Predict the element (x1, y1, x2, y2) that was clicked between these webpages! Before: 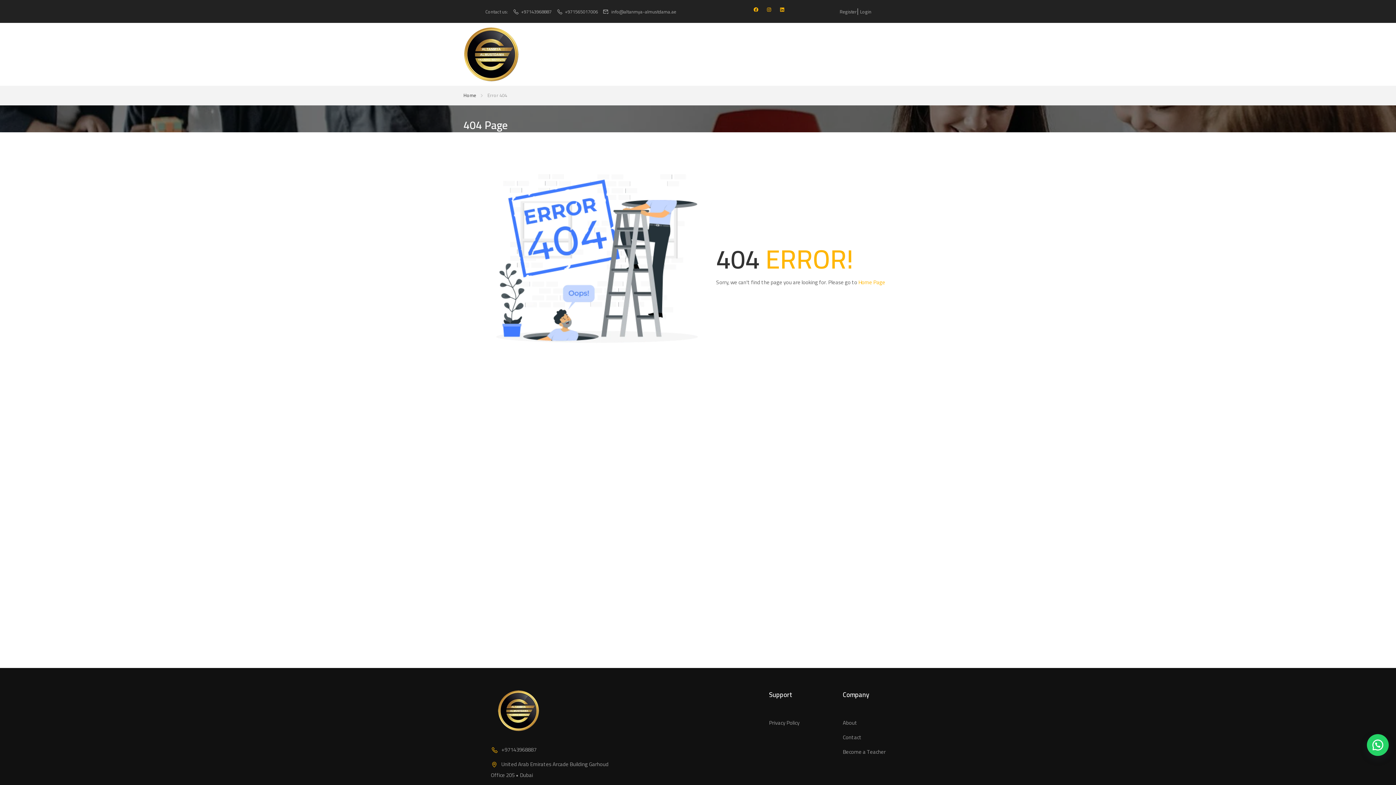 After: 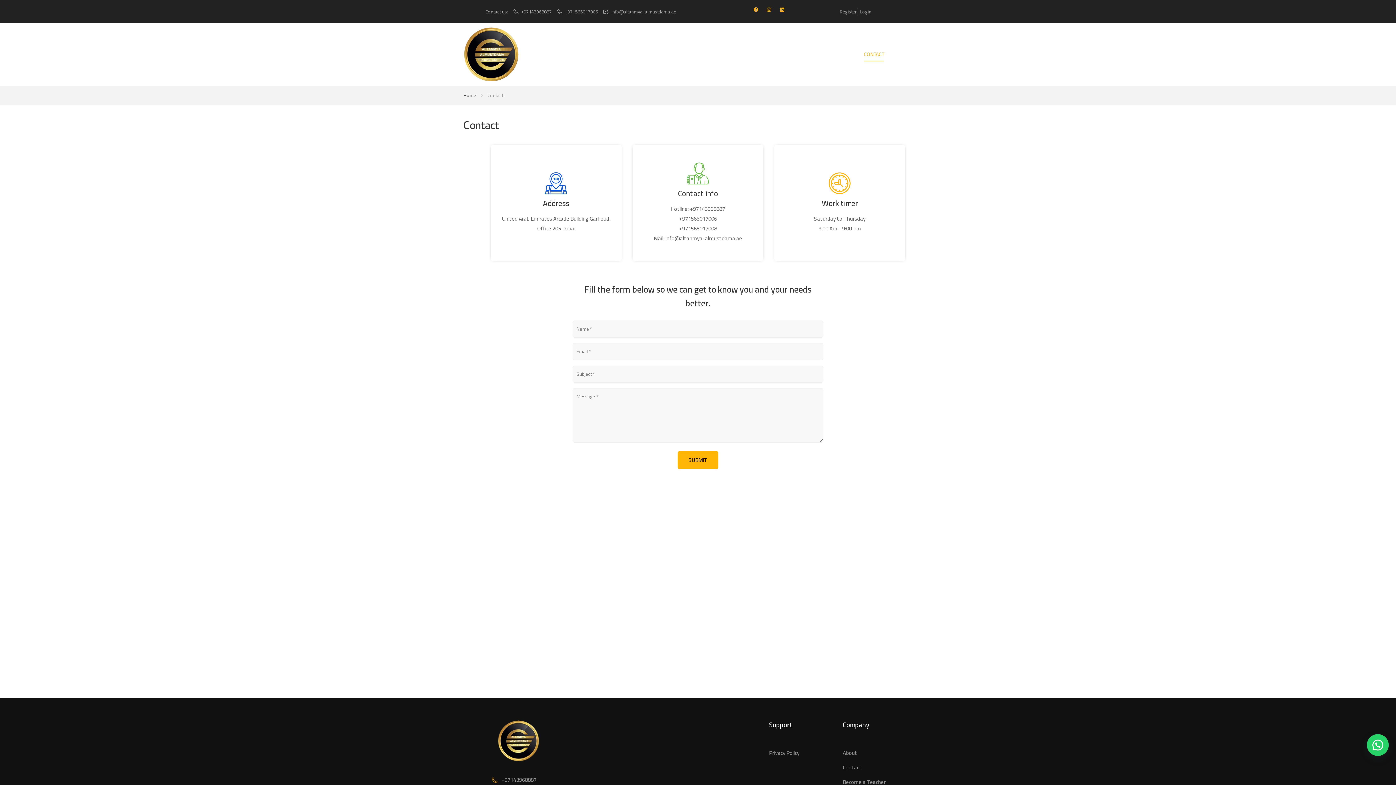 Action: bbox: (856, 43, 891, 65) label: CONTACT